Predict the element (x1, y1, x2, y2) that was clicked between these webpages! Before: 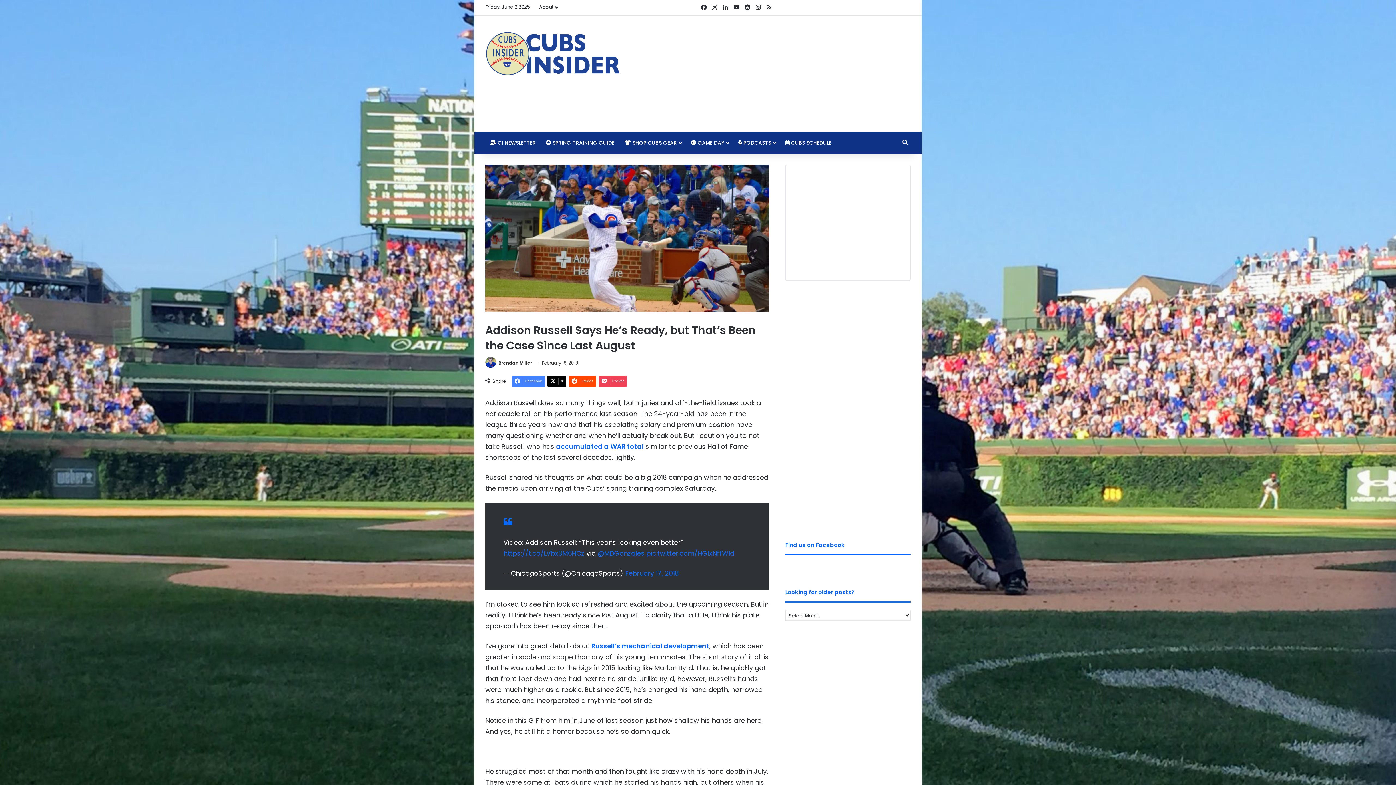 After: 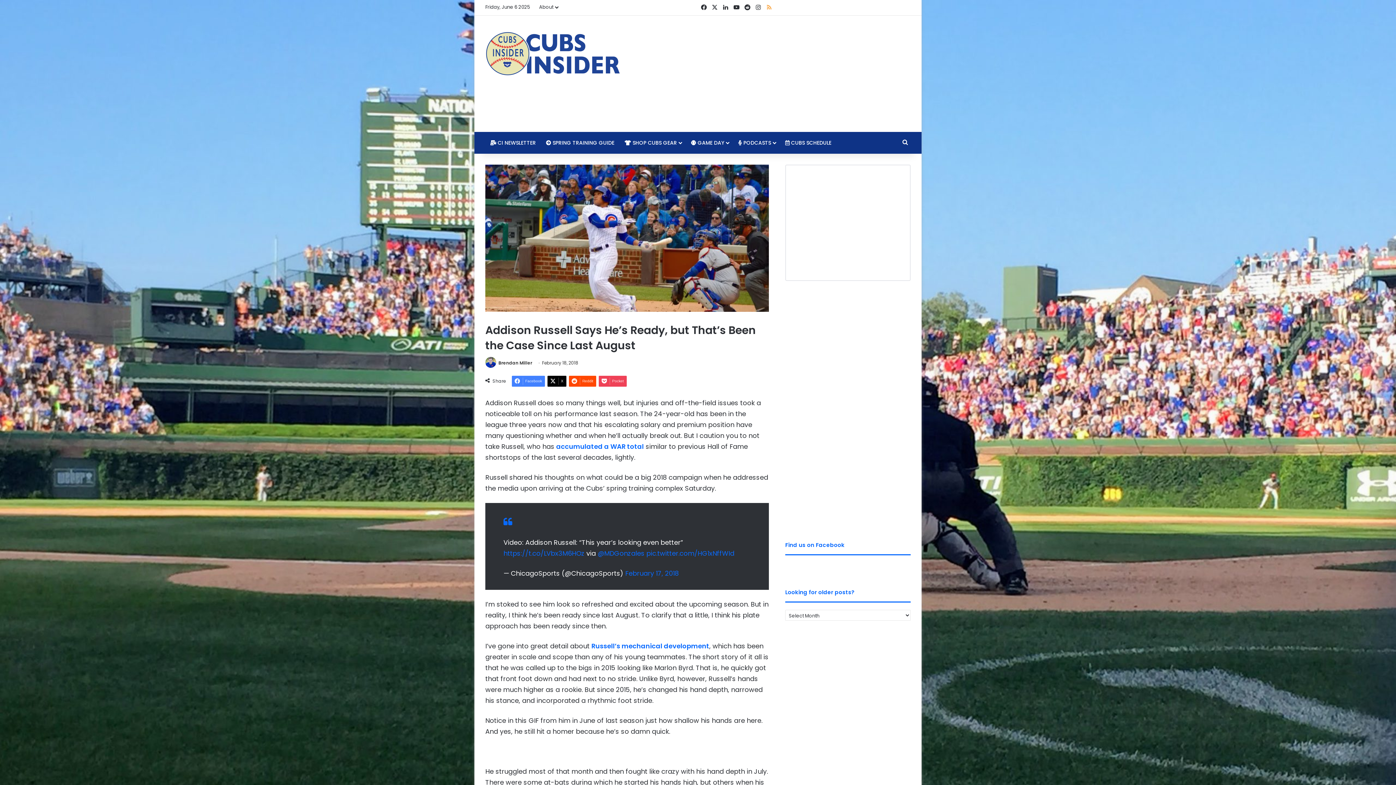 Action: bbox: (764, 0, 774, 15) label: RSS